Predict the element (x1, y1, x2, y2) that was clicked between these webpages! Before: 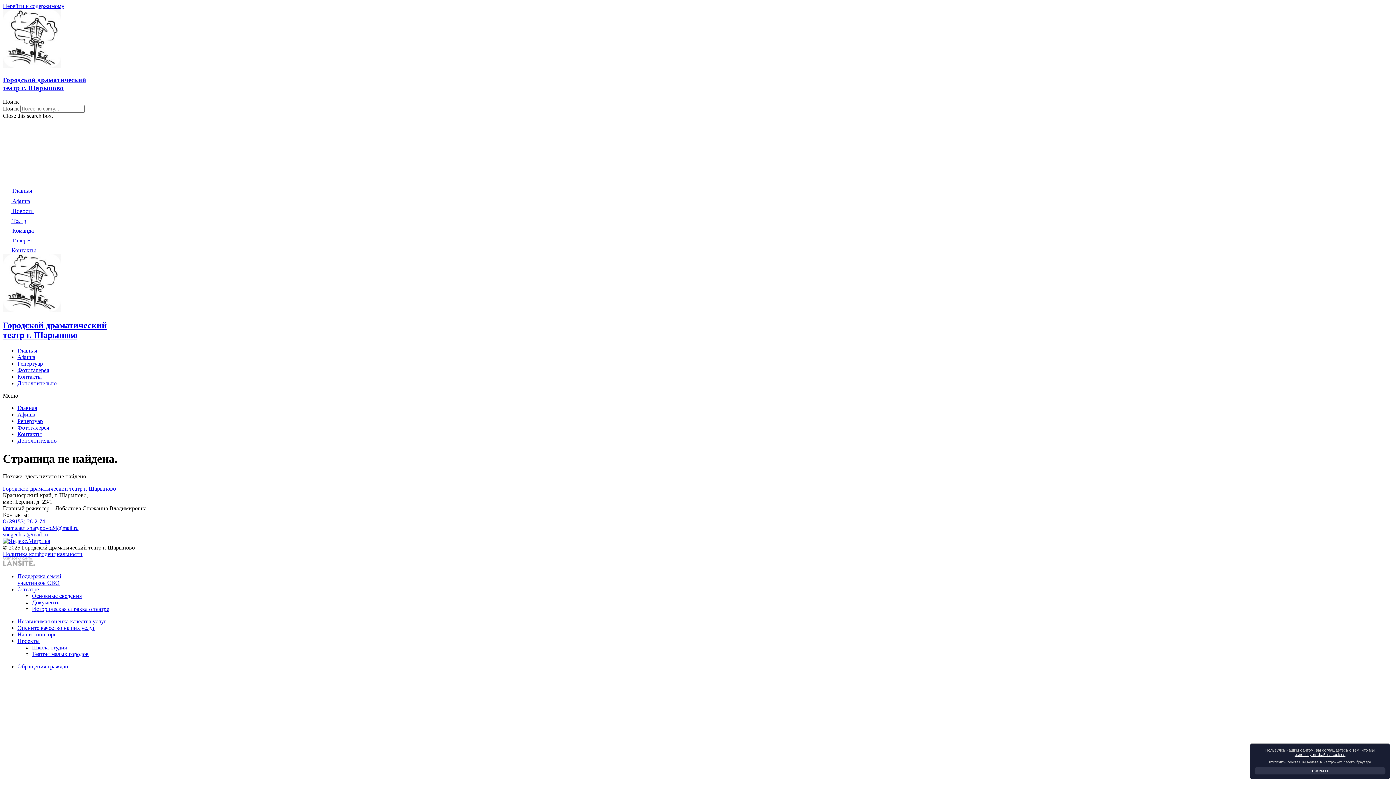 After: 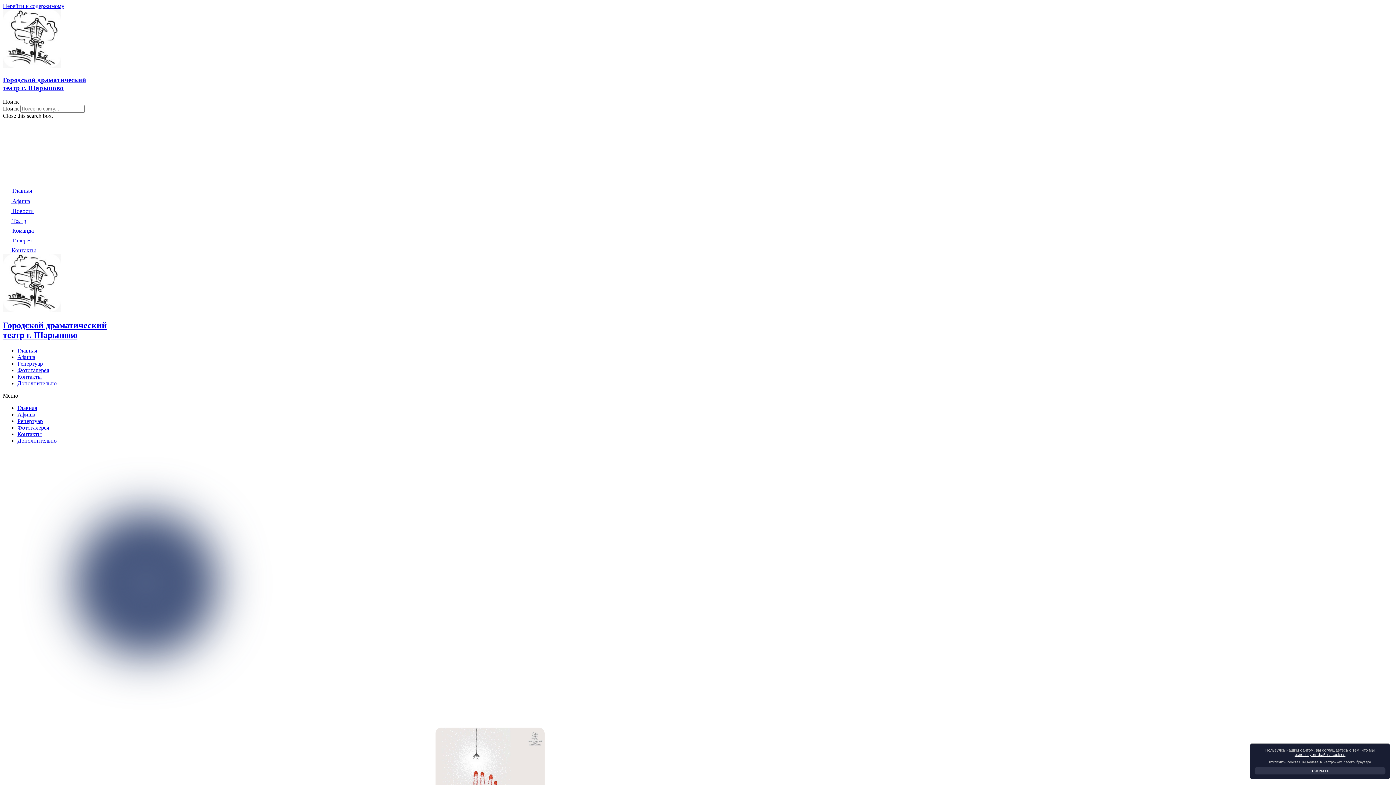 Action: bbox: (2, 307, 61, 313)